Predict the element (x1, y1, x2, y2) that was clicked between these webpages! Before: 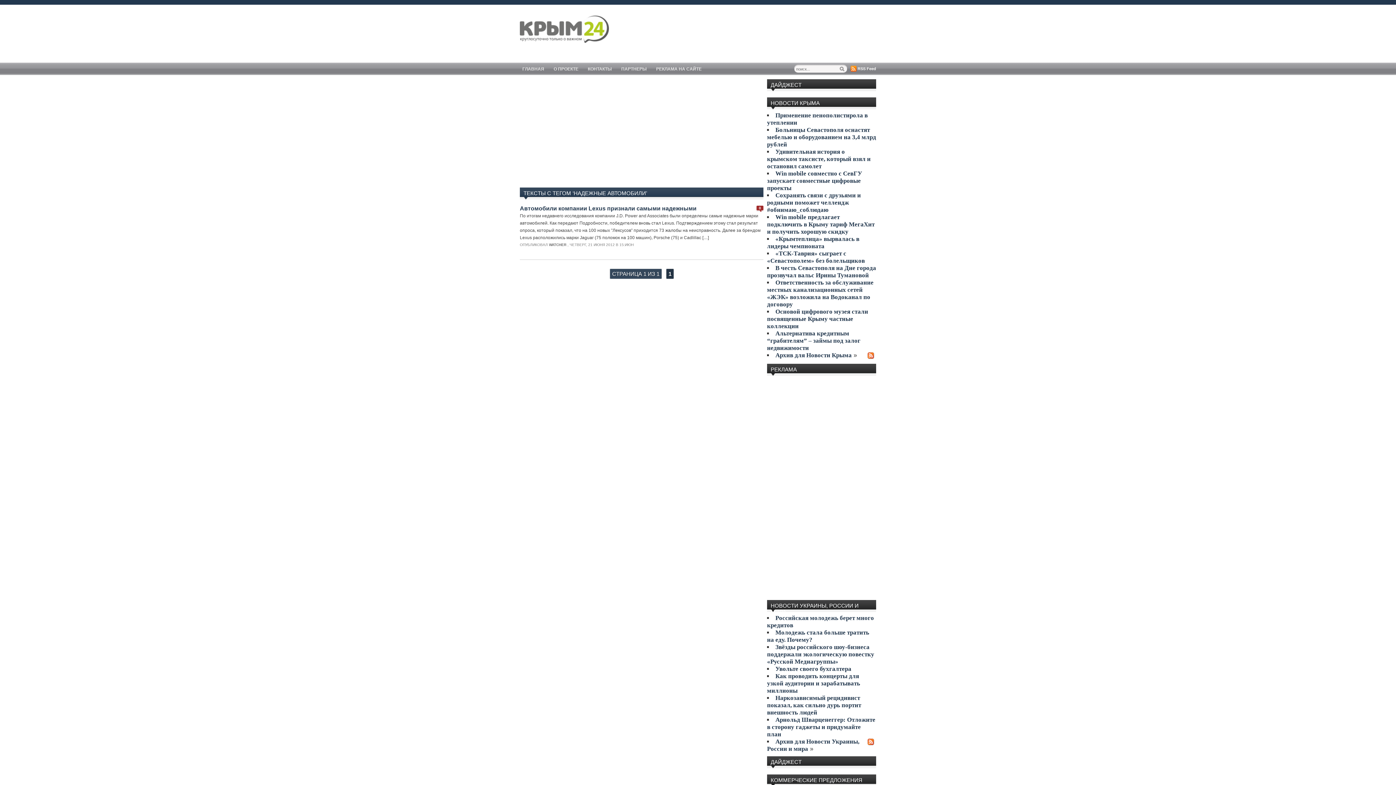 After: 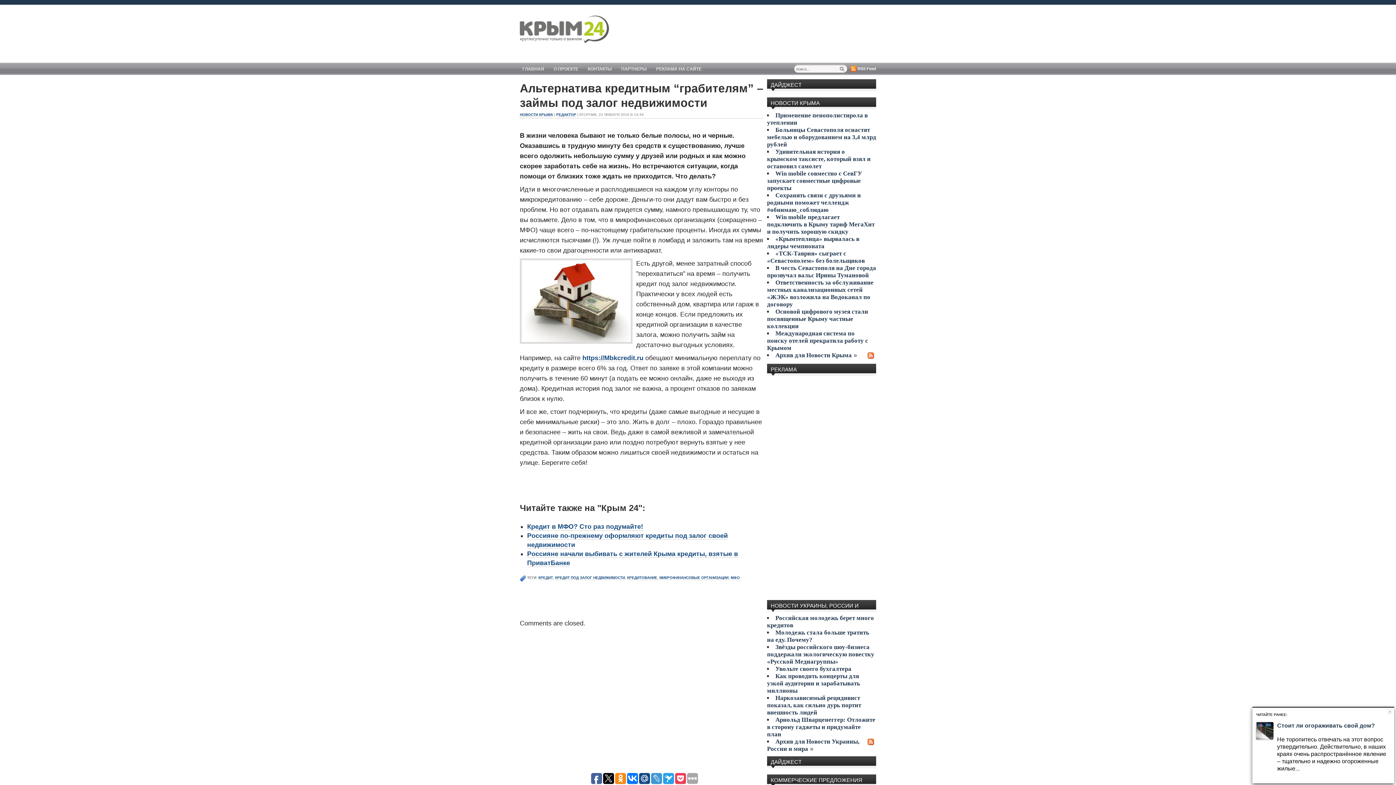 Action: bbox: (767, 330, 860, 351) label: Альтернатива кредитным “грабителям” – займы под залог недвижимости